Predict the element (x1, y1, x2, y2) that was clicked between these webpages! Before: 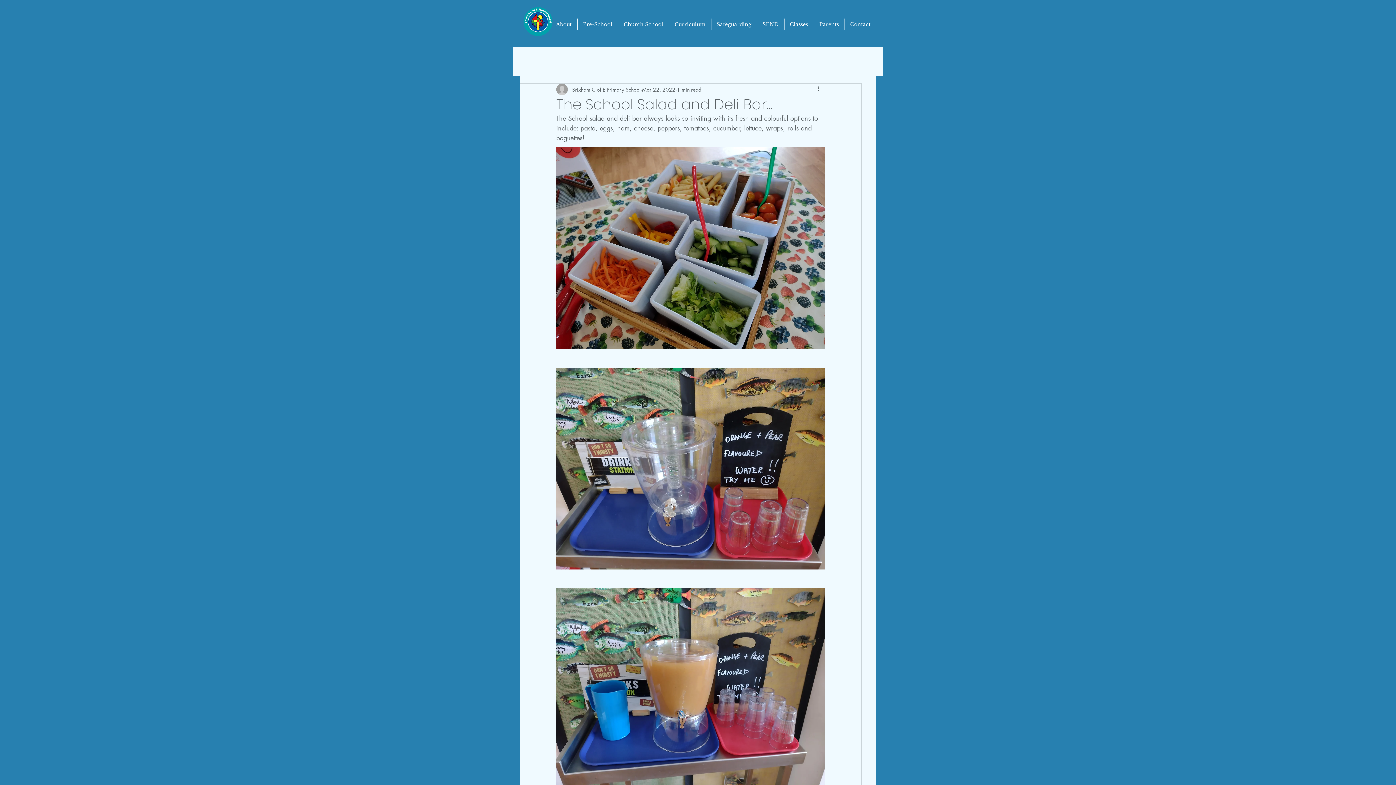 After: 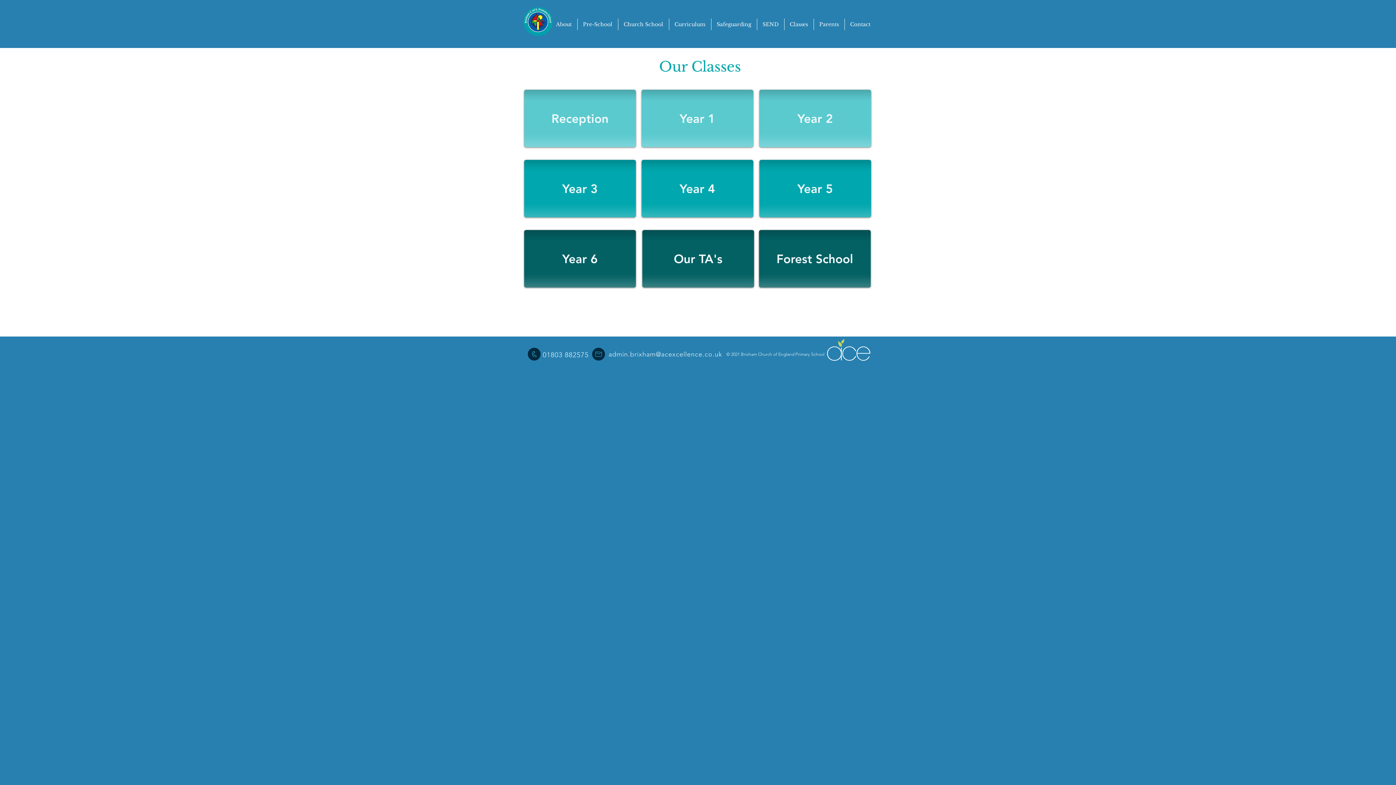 Action: label: Classes bbox: (784, 18, 813, 30)